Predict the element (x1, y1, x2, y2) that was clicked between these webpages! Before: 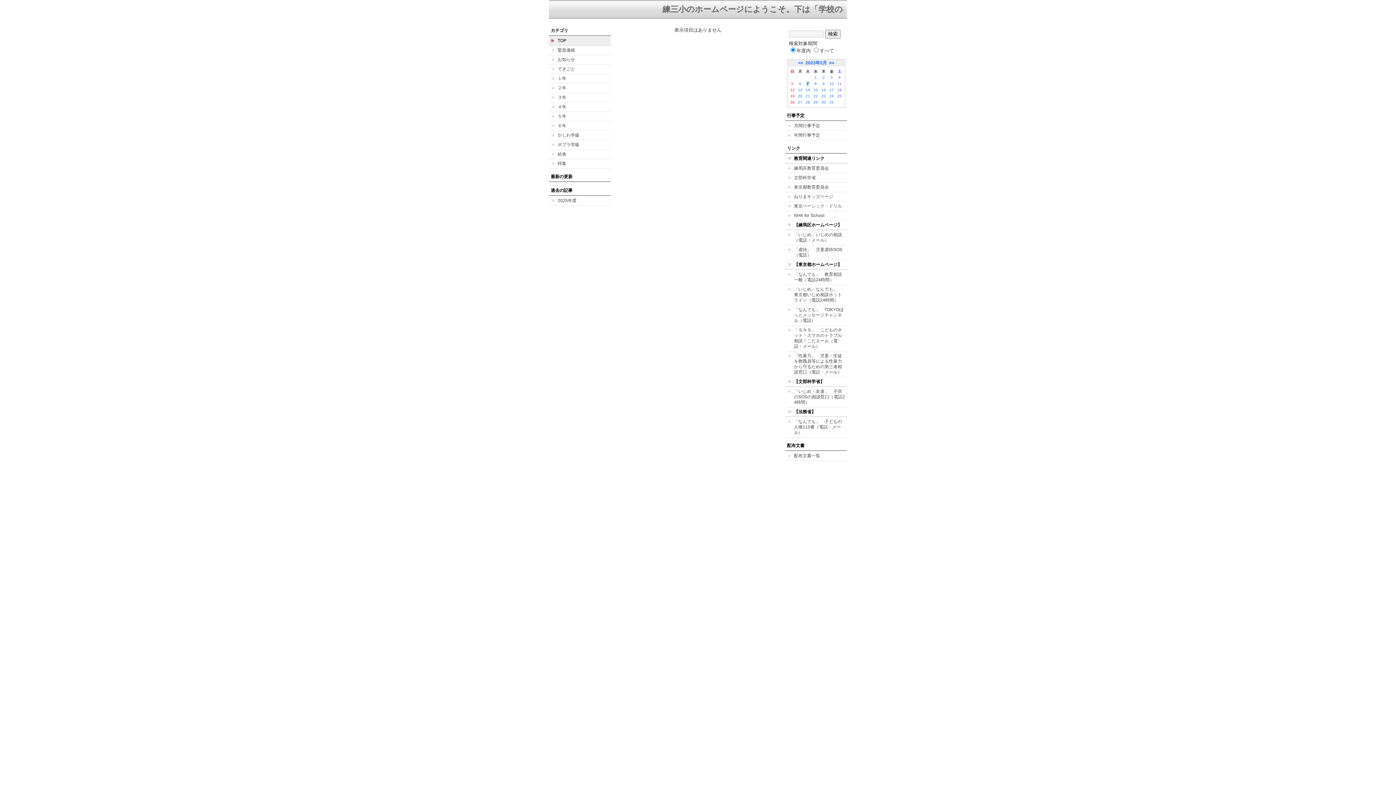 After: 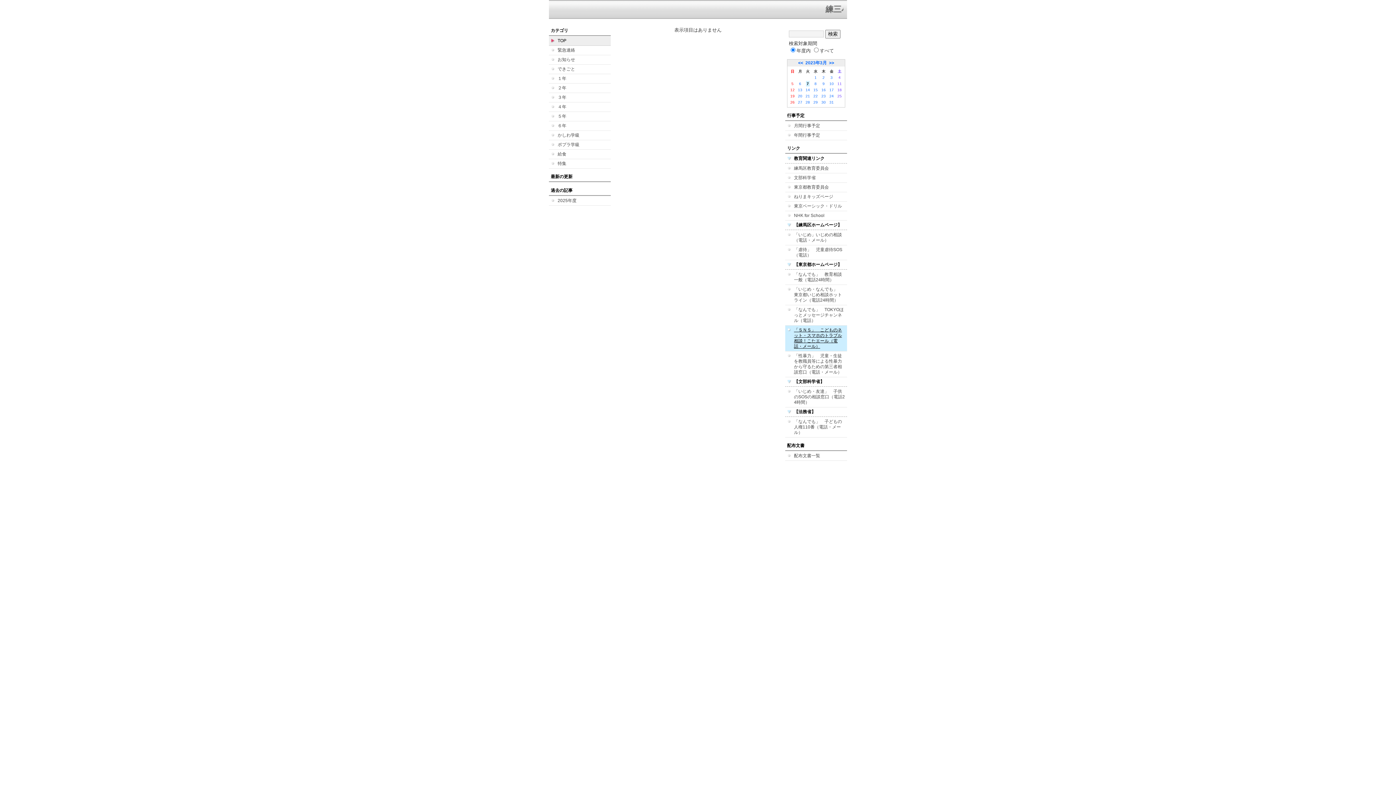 Action: label: 「ＳＮＳ」　こどものネット・スマホのトラブル相談！こたエール（電話・メール） bbox: (785, 325, 847, 351)